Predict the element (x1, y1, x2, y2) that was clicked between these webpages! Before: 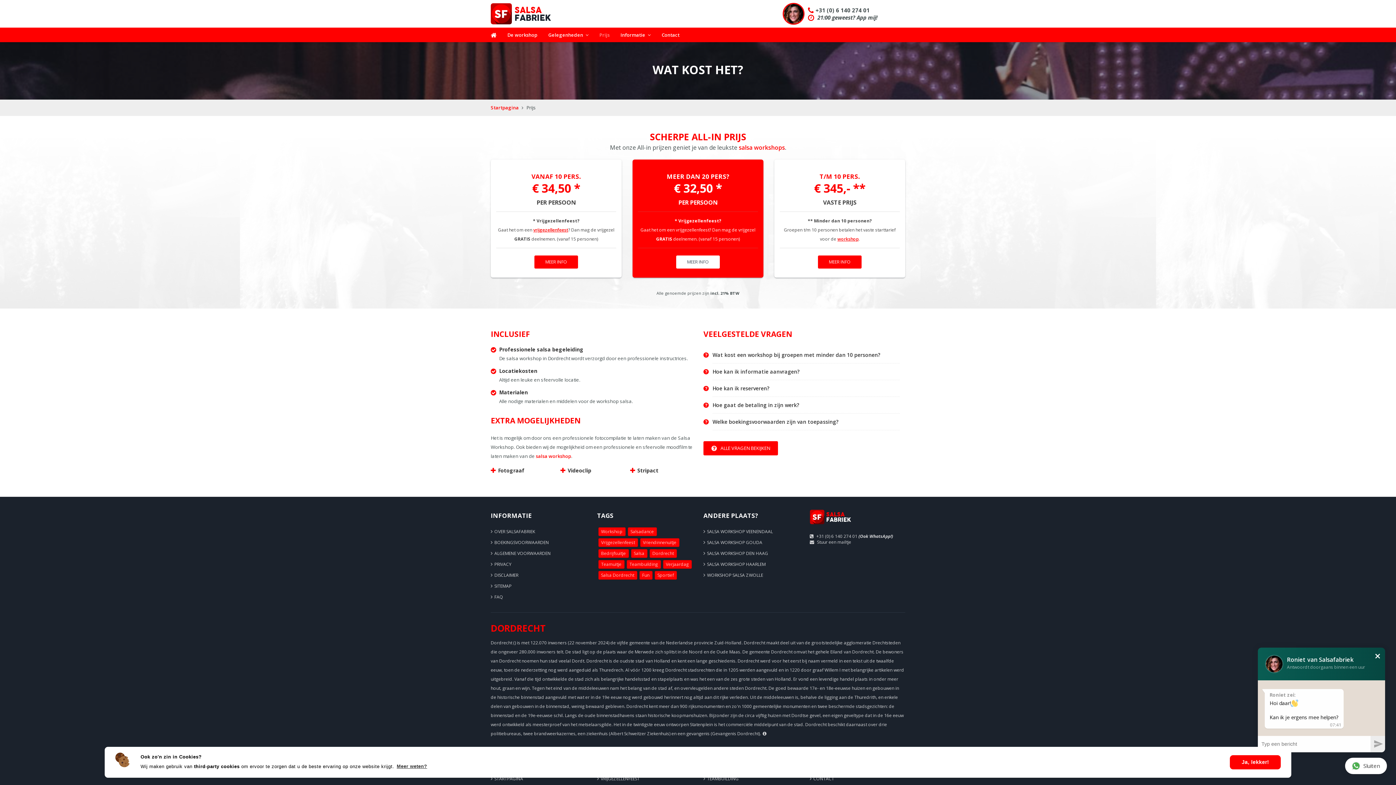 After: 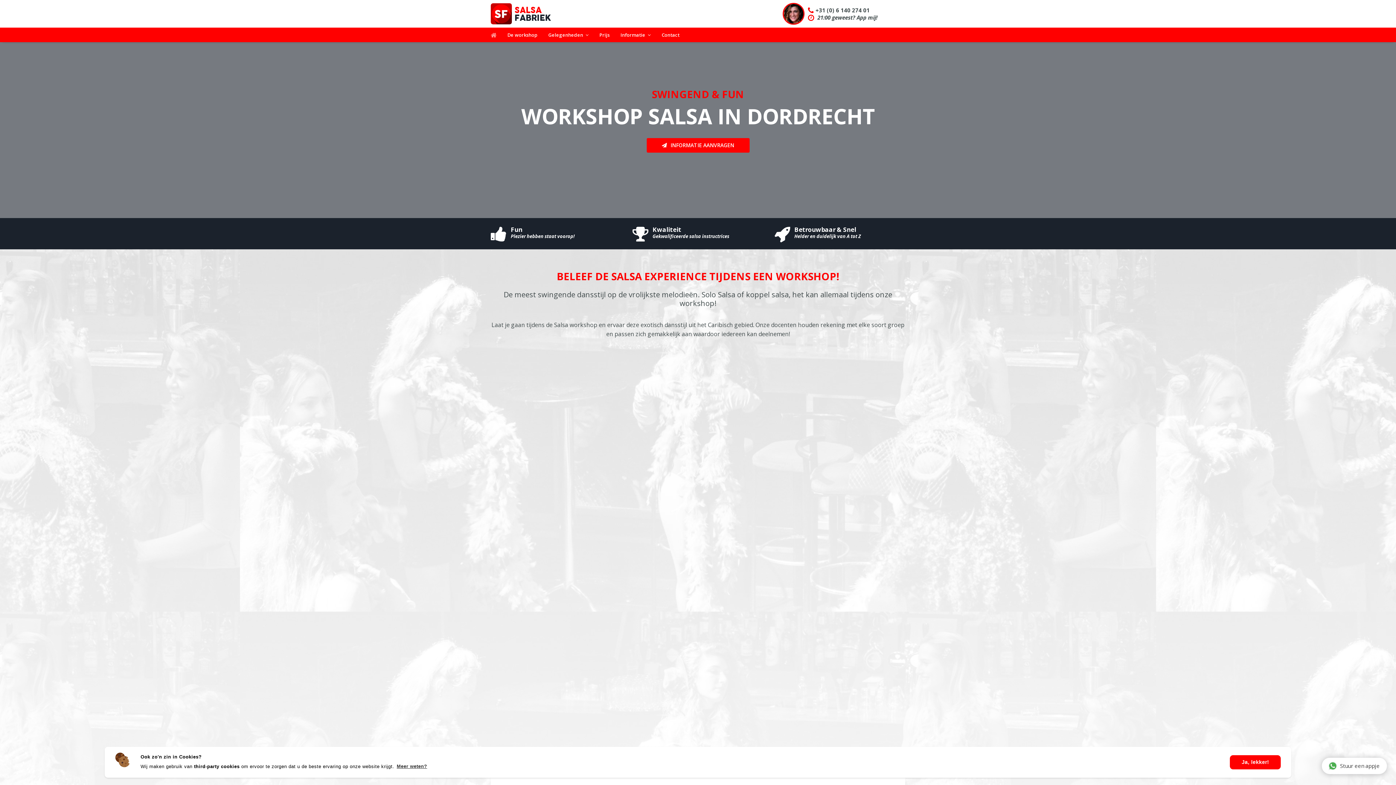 Action: bbox: (598, 571, 637, 580) label: Salsa Dordrecht